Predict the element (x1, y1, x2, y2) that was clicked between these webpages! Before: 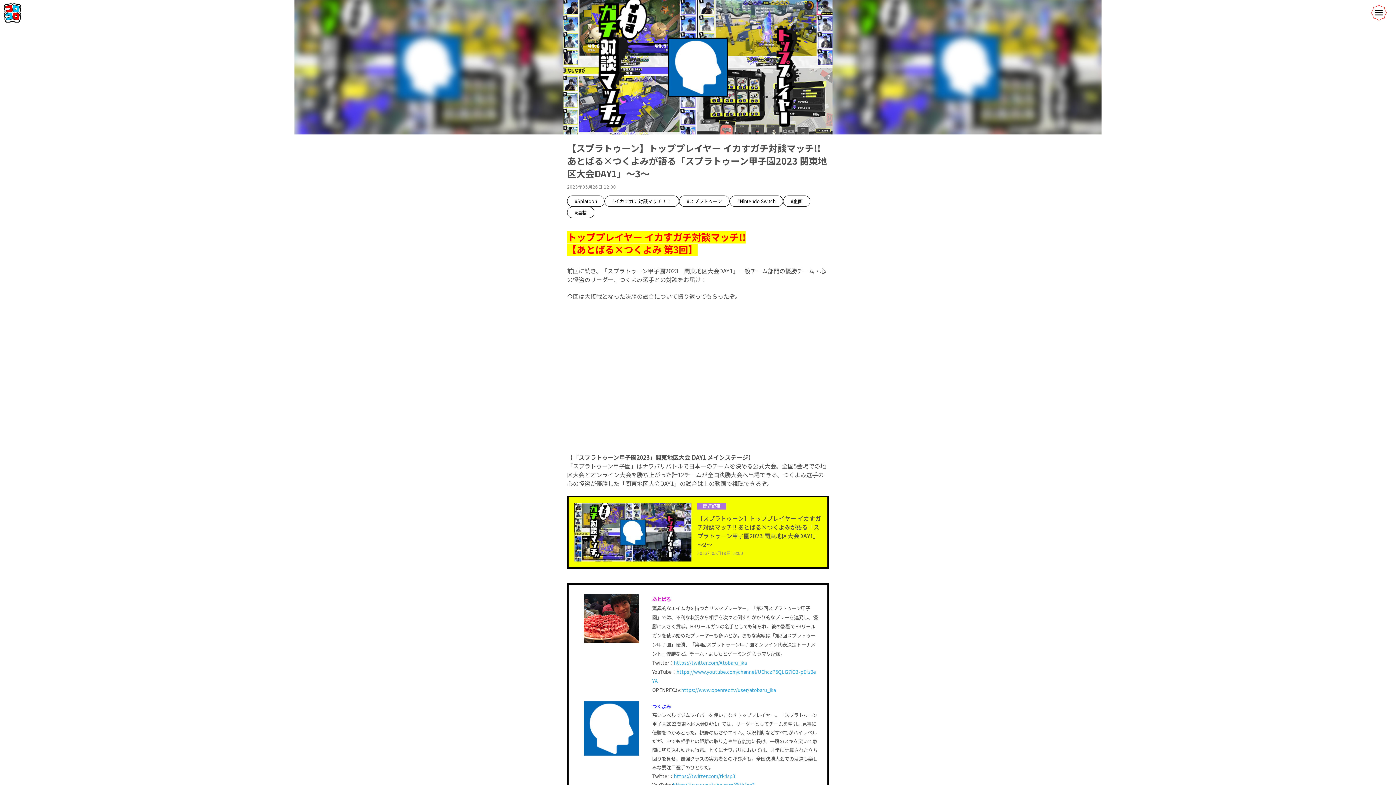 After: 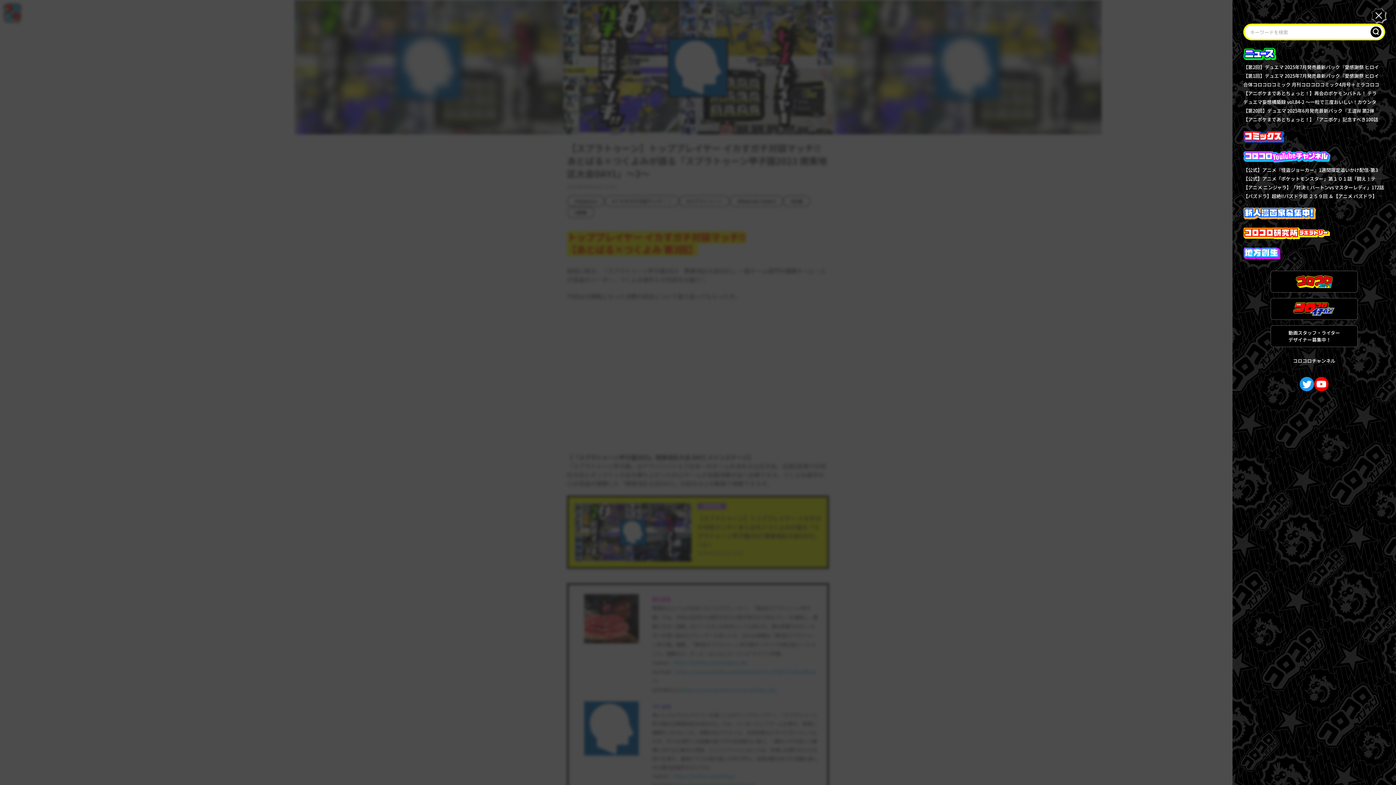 Action: bbox: (1371, 4, 1392, 20)